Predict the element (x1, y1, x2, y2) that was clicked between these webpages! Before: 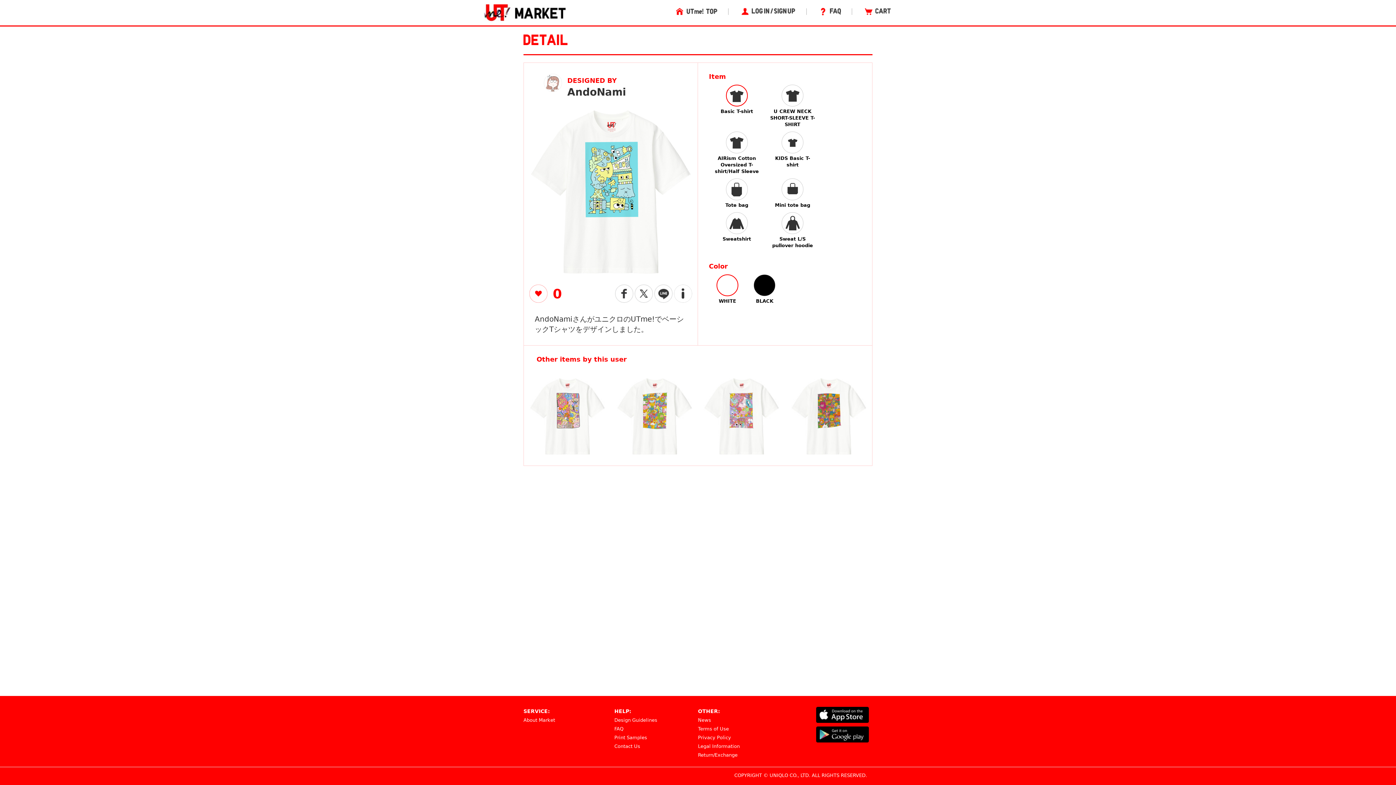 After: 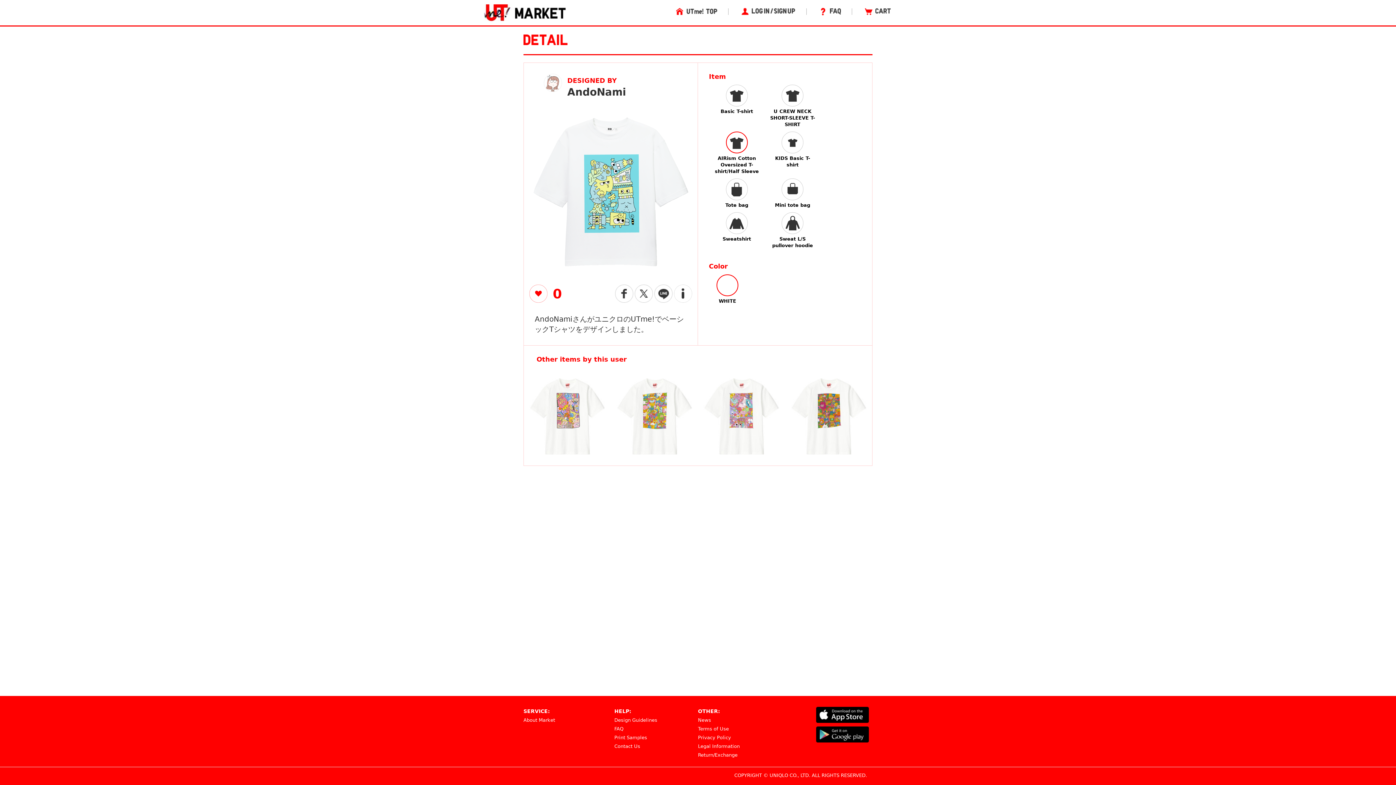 Action: bbox: (714, 131, 759, 174) label: AIRism Cotton Oversized T-shirt/Half Sleeve